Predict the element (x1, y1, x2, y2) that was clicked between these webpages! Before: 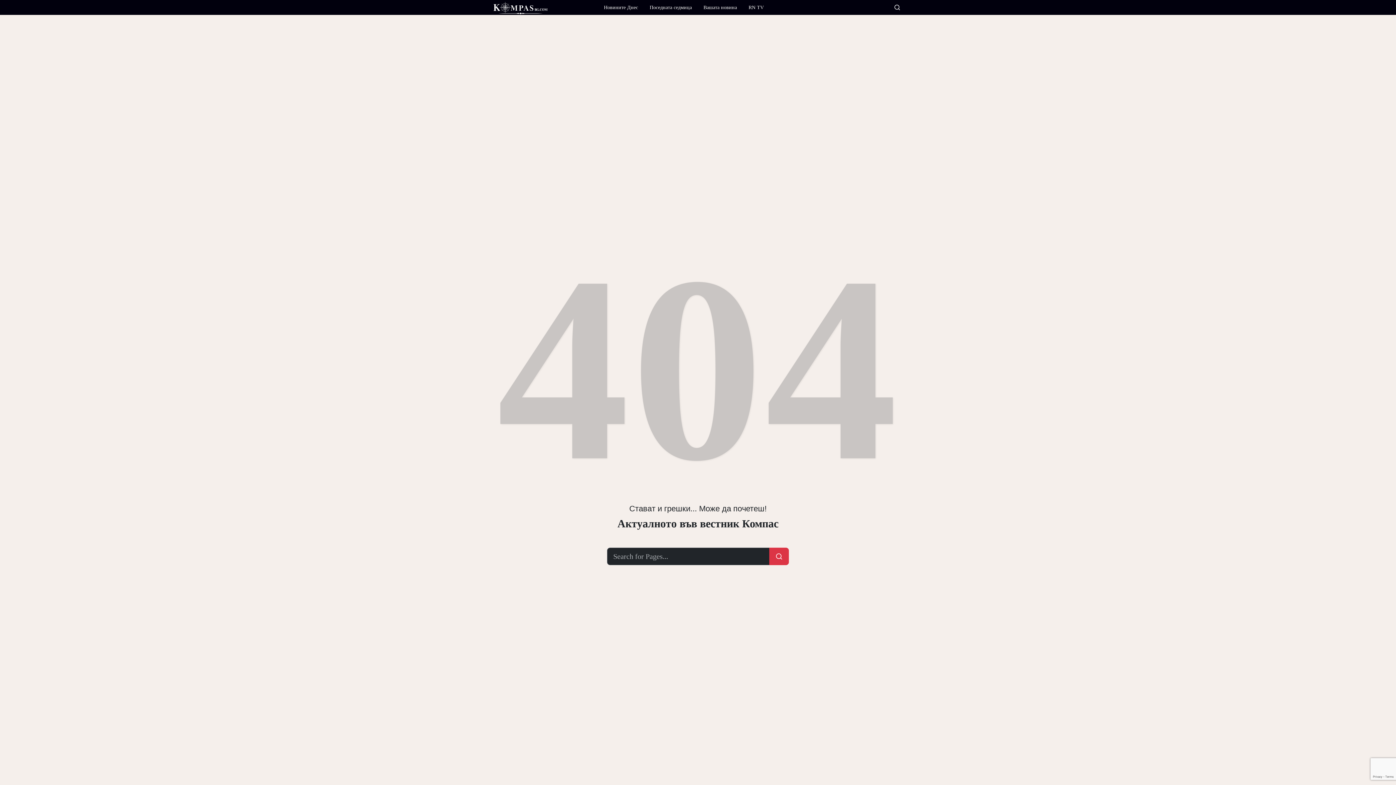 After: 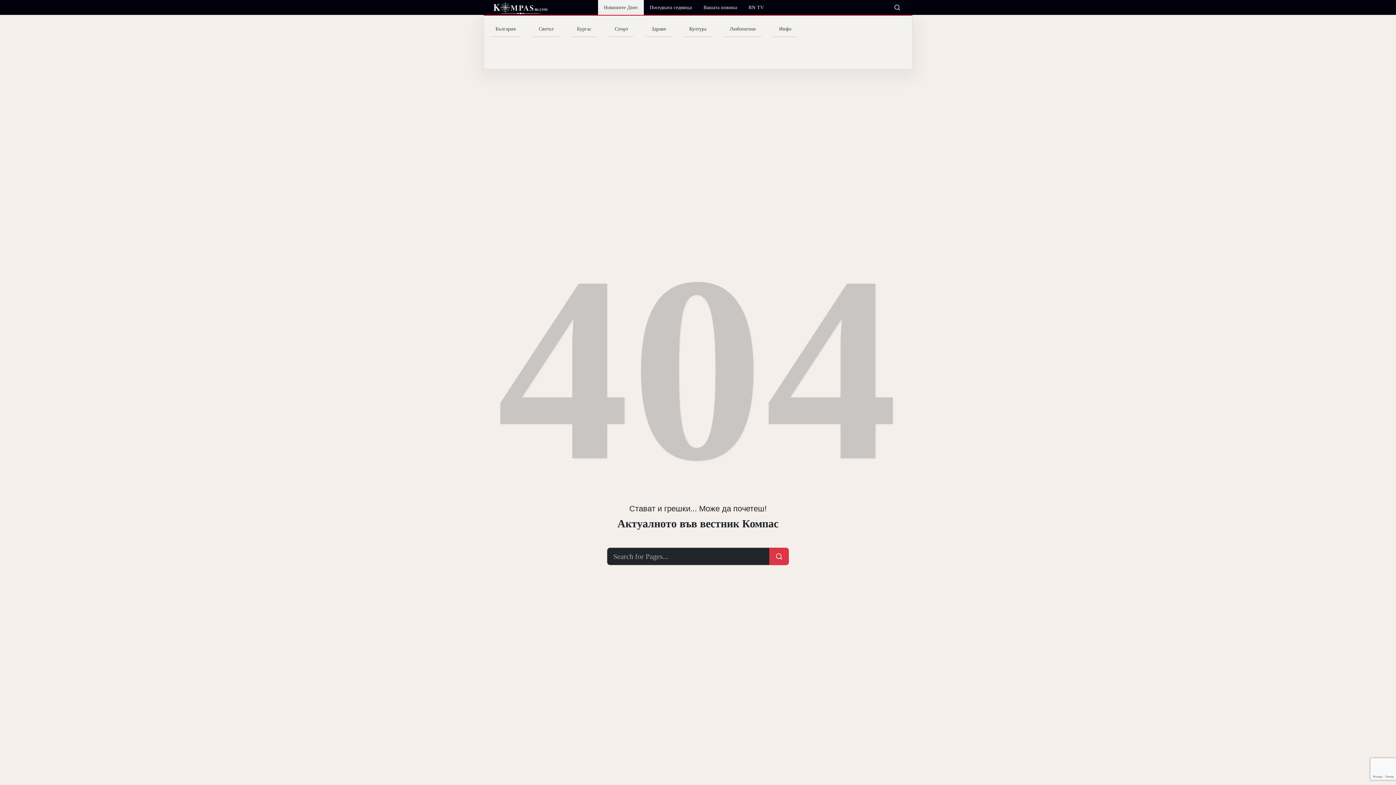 Action: bbox: (598, 0, 644, 14) label: Новините Днес